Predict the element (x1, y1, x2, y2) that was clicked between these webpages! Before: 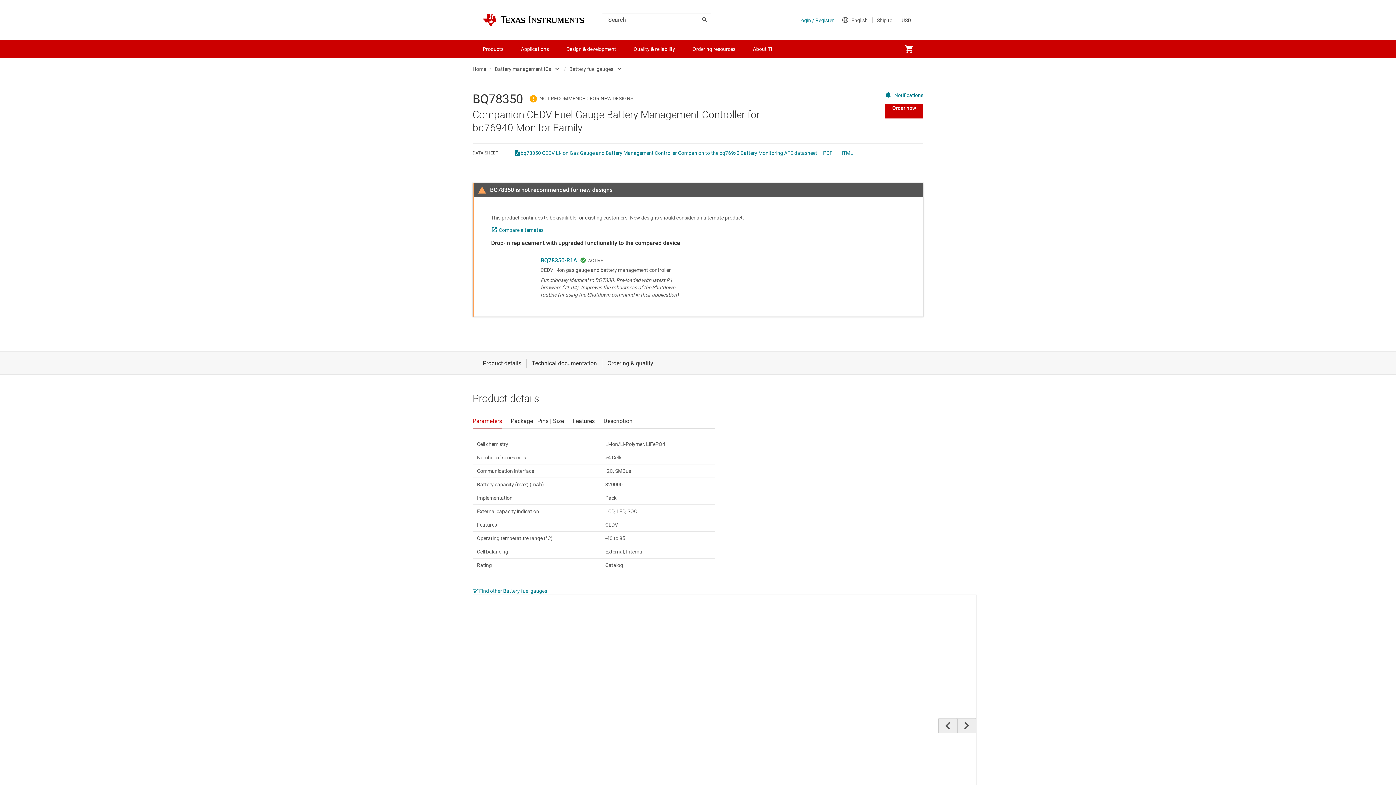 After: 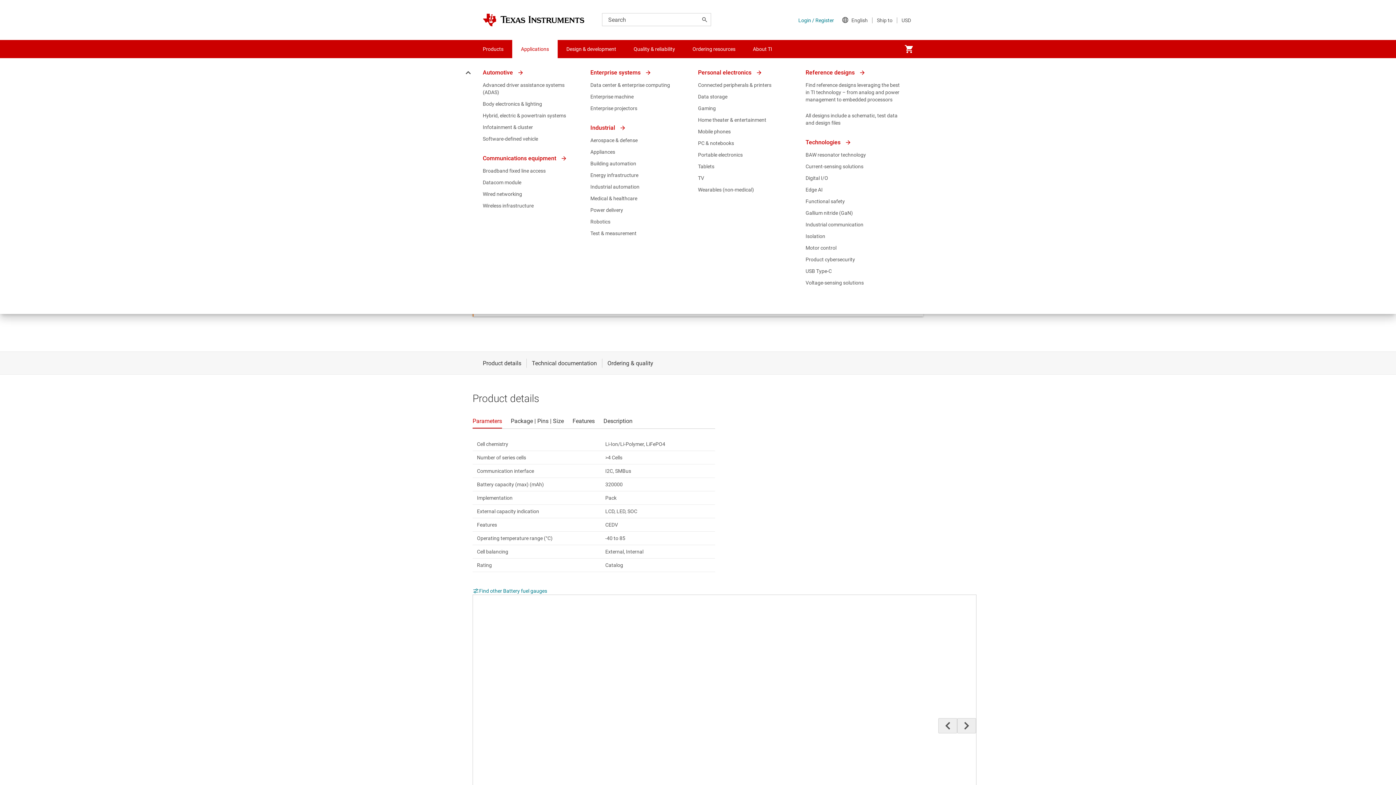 Action: bbox: (512, 40, 557, 58) label: Applications